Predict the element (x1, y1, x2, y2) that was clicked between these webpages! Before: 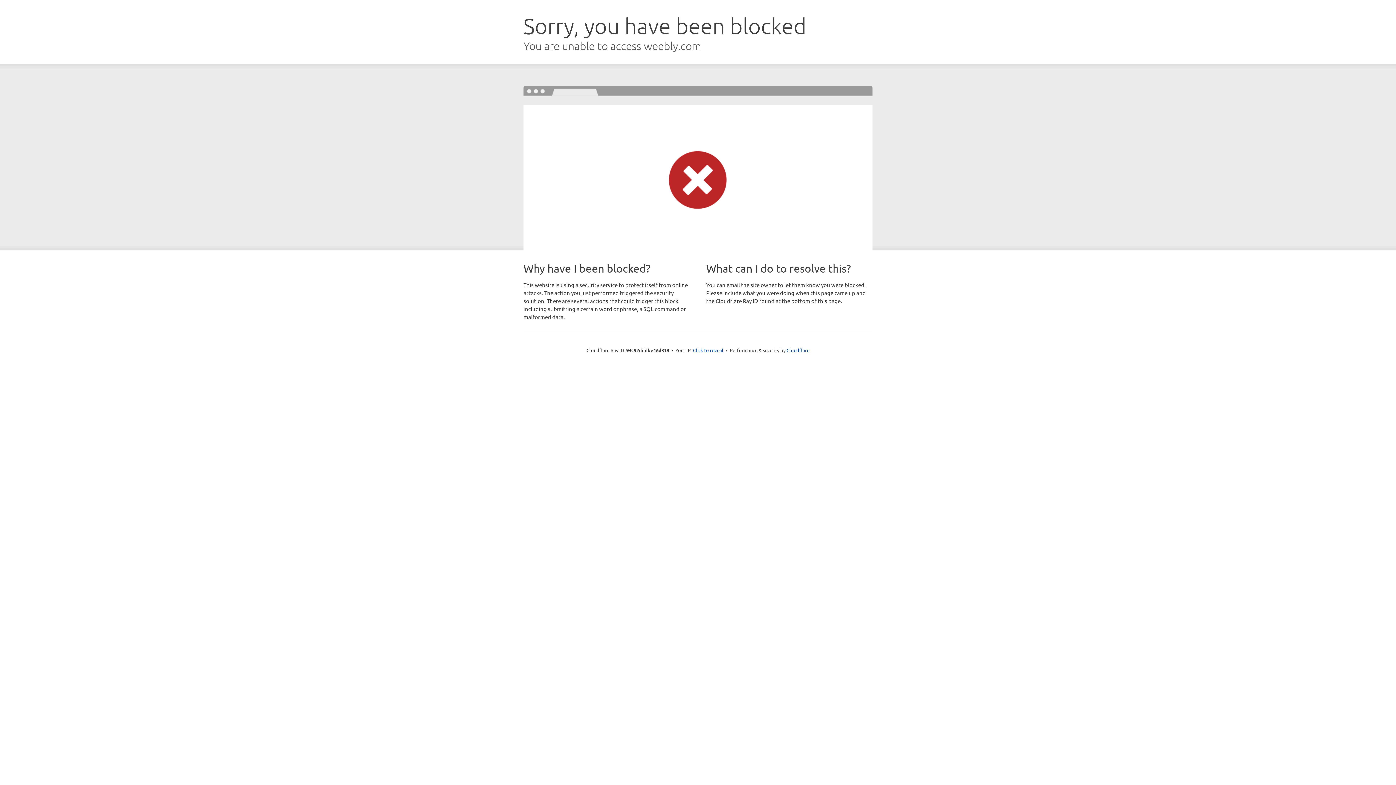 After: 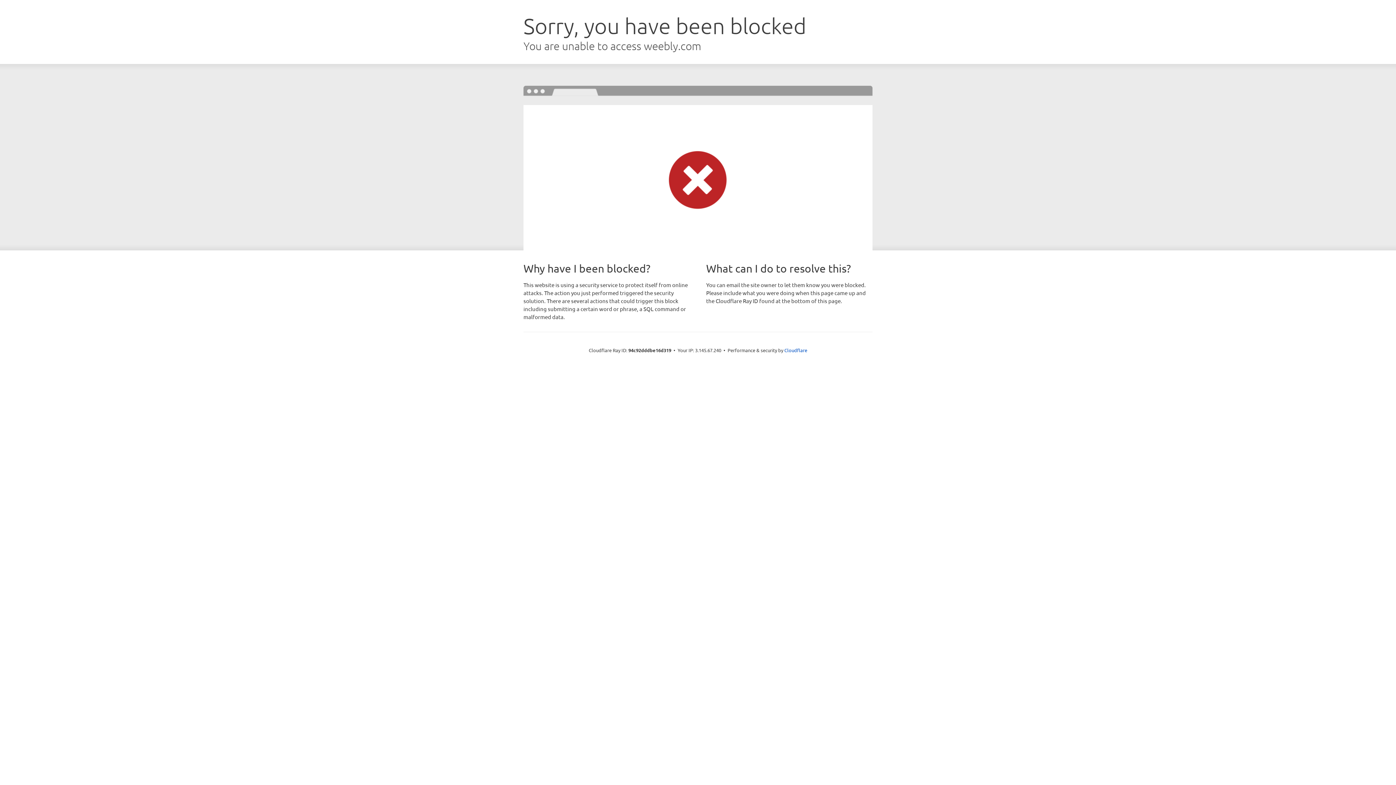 Action: label: Click to reveal bbox: (693, 346, 723, 353)